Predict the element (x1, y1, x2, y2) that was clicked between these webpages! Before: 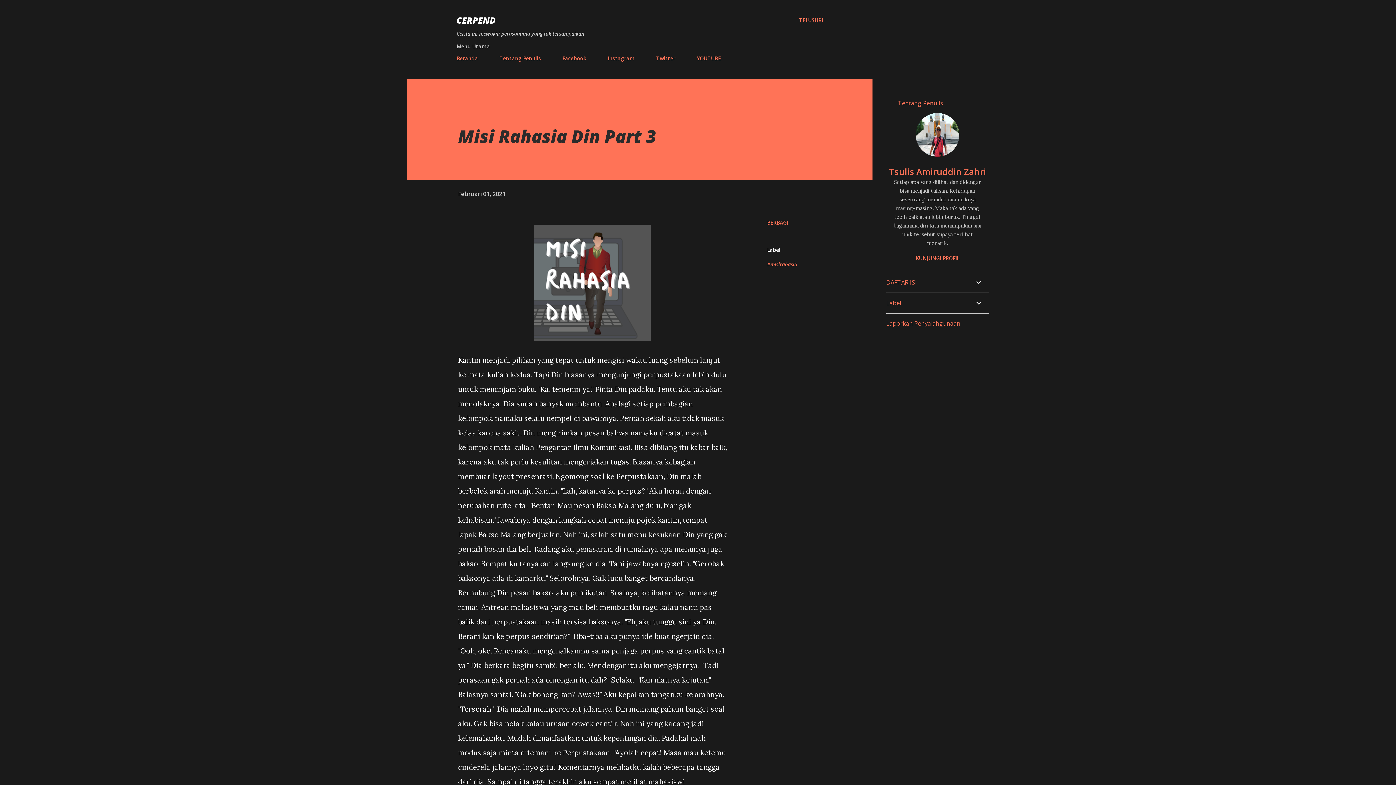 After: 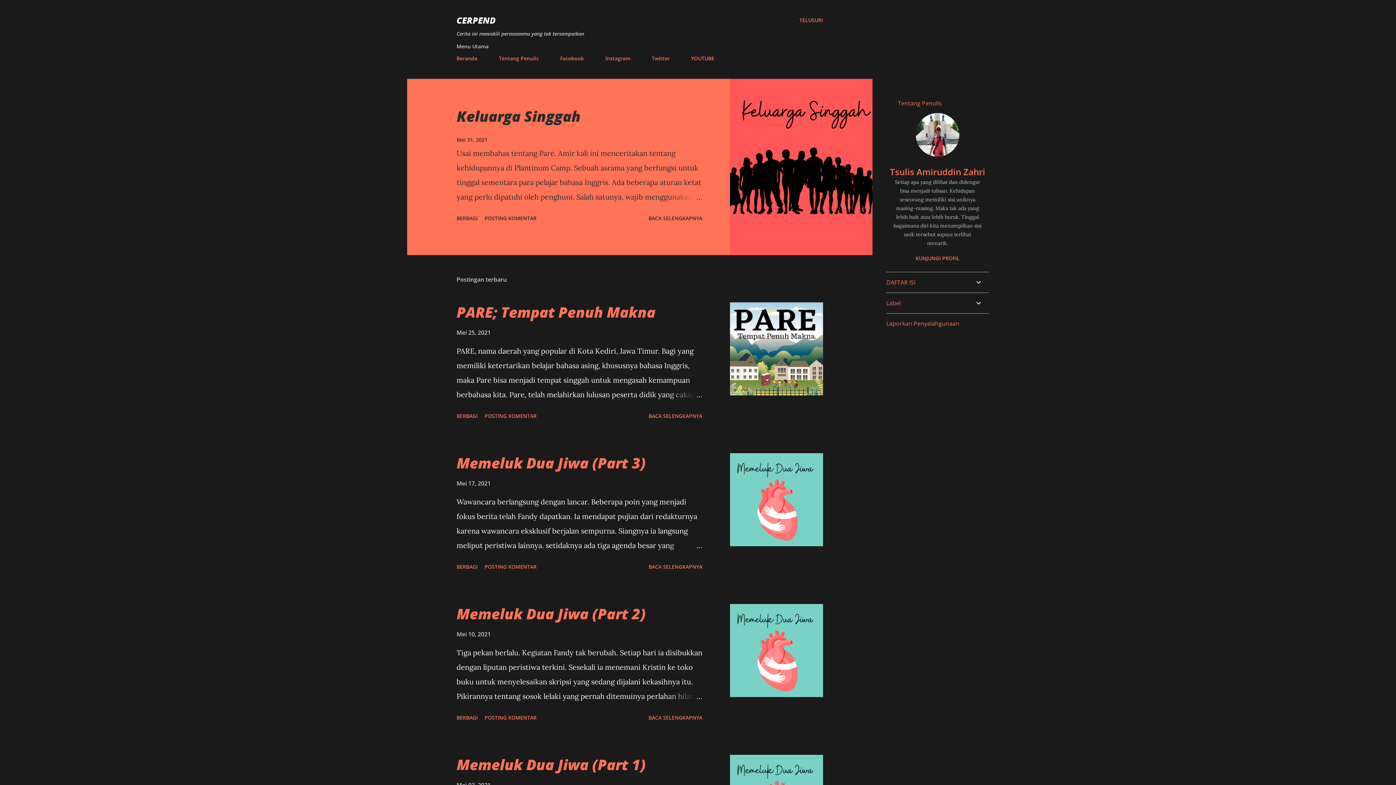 Action: bbox: (456, 14, 495, 26) label: CERPEND